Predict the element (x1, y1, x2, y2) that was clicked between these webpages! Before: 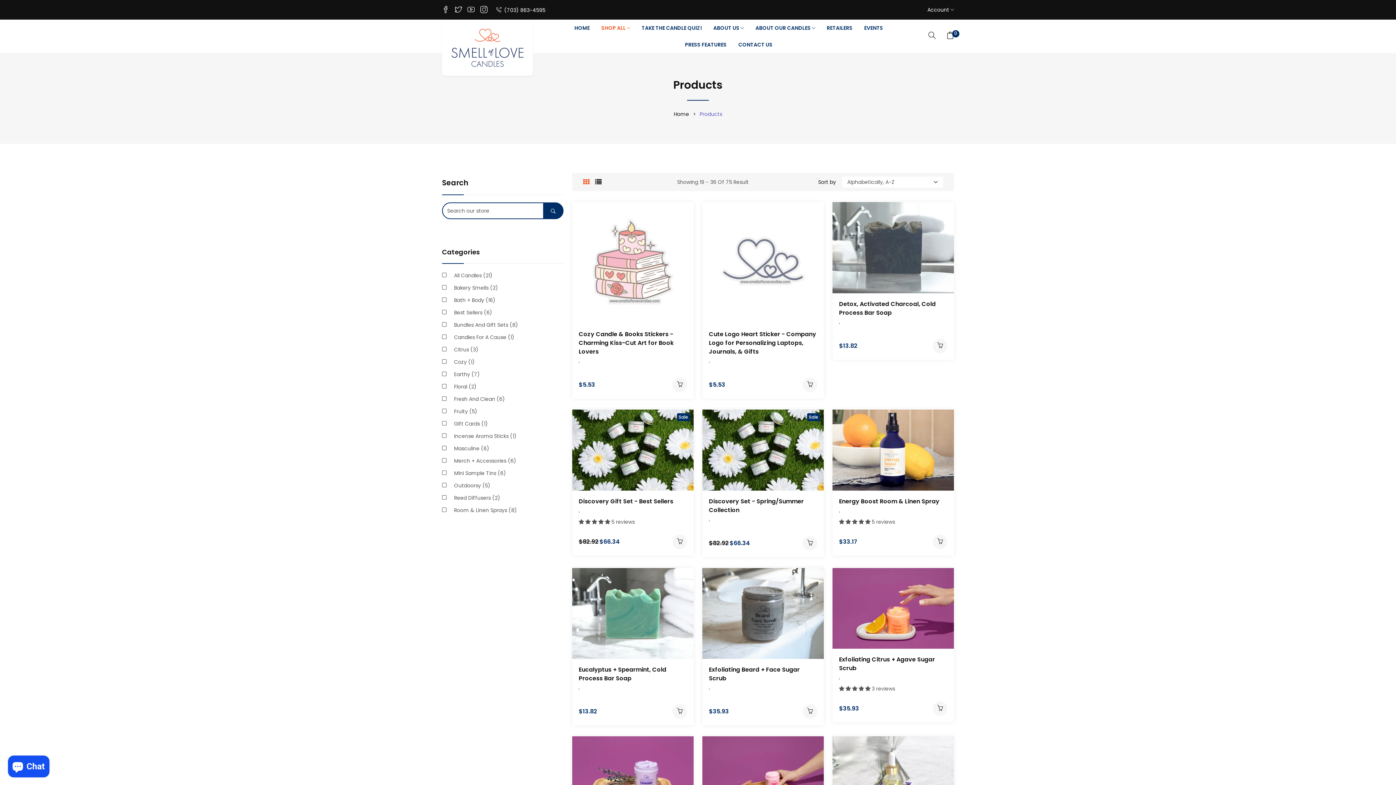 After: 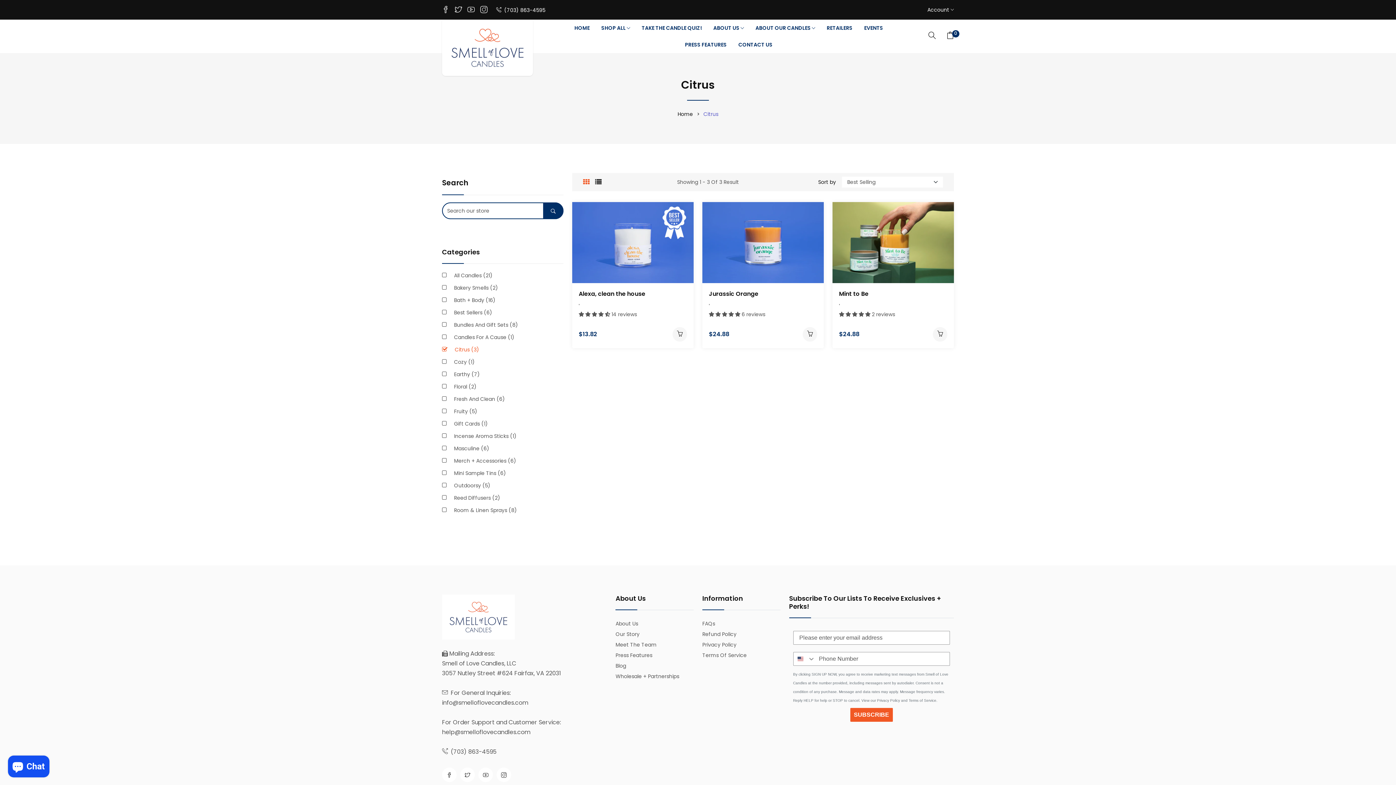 Action: bbox: (442, 346, 478, 353) label: Citrus (3)